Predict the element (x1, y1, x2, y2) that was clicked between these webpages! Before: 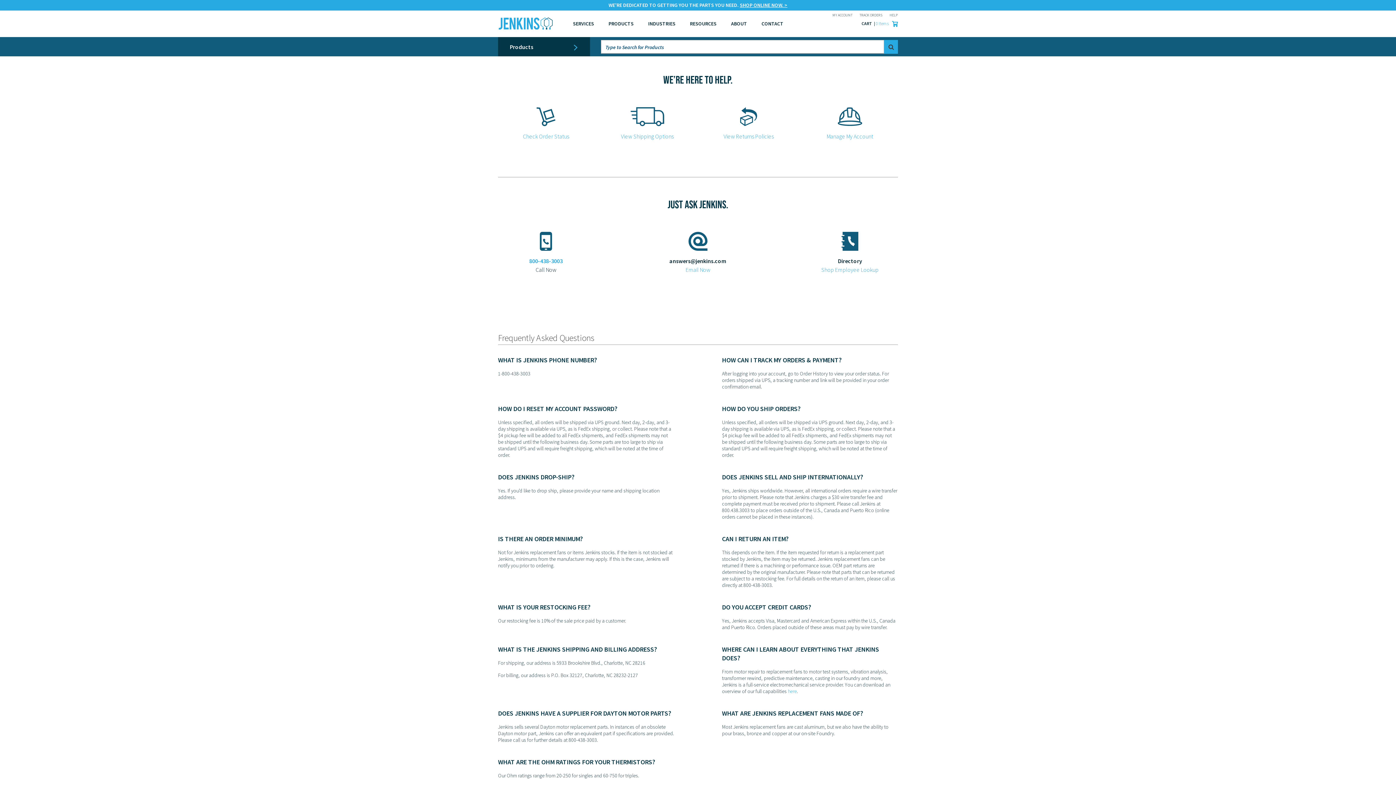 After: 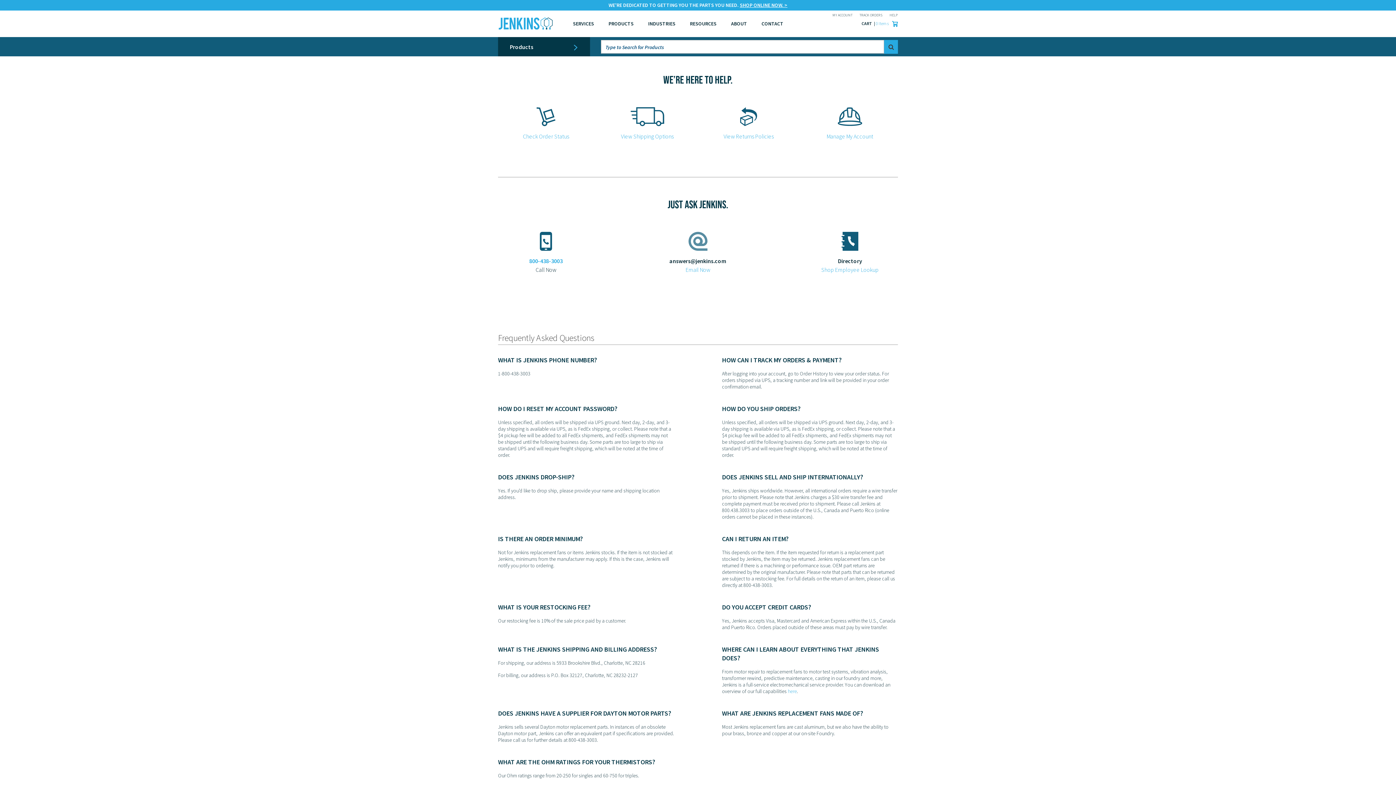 Action: bbox: (688, 239, 707, 247)